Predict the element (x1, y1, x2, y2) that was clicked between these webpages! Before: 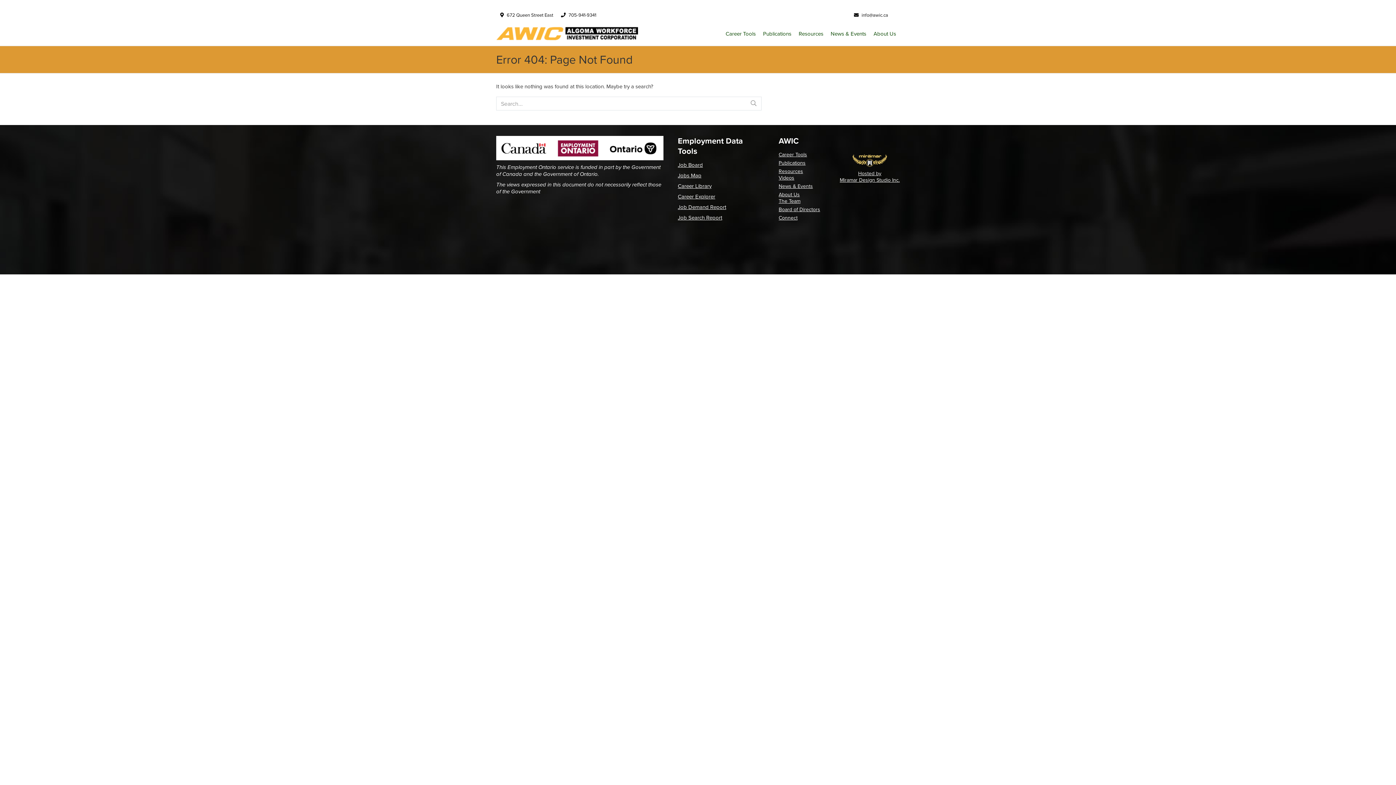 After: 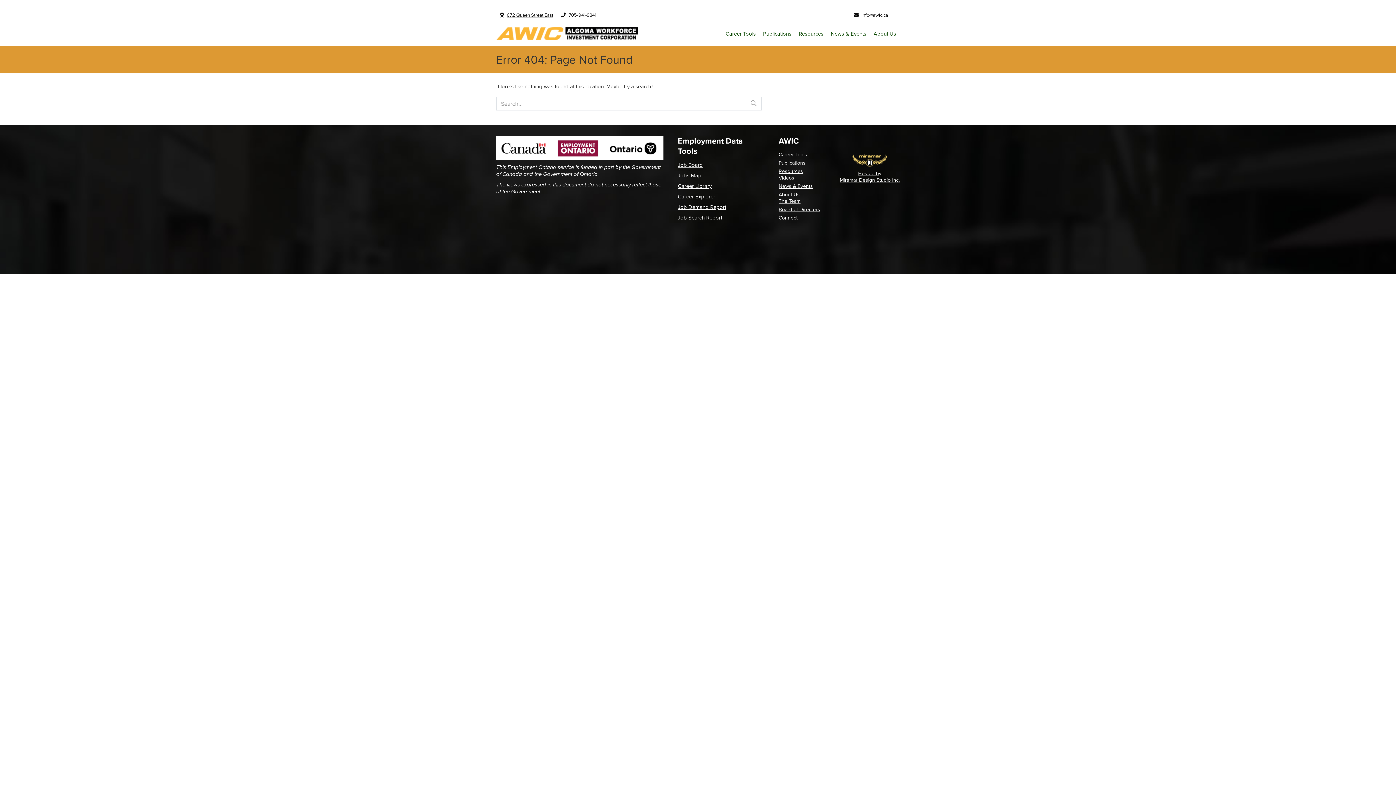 Action: label: 672 Queen Street East bbox: (500, 12, 553, 17)